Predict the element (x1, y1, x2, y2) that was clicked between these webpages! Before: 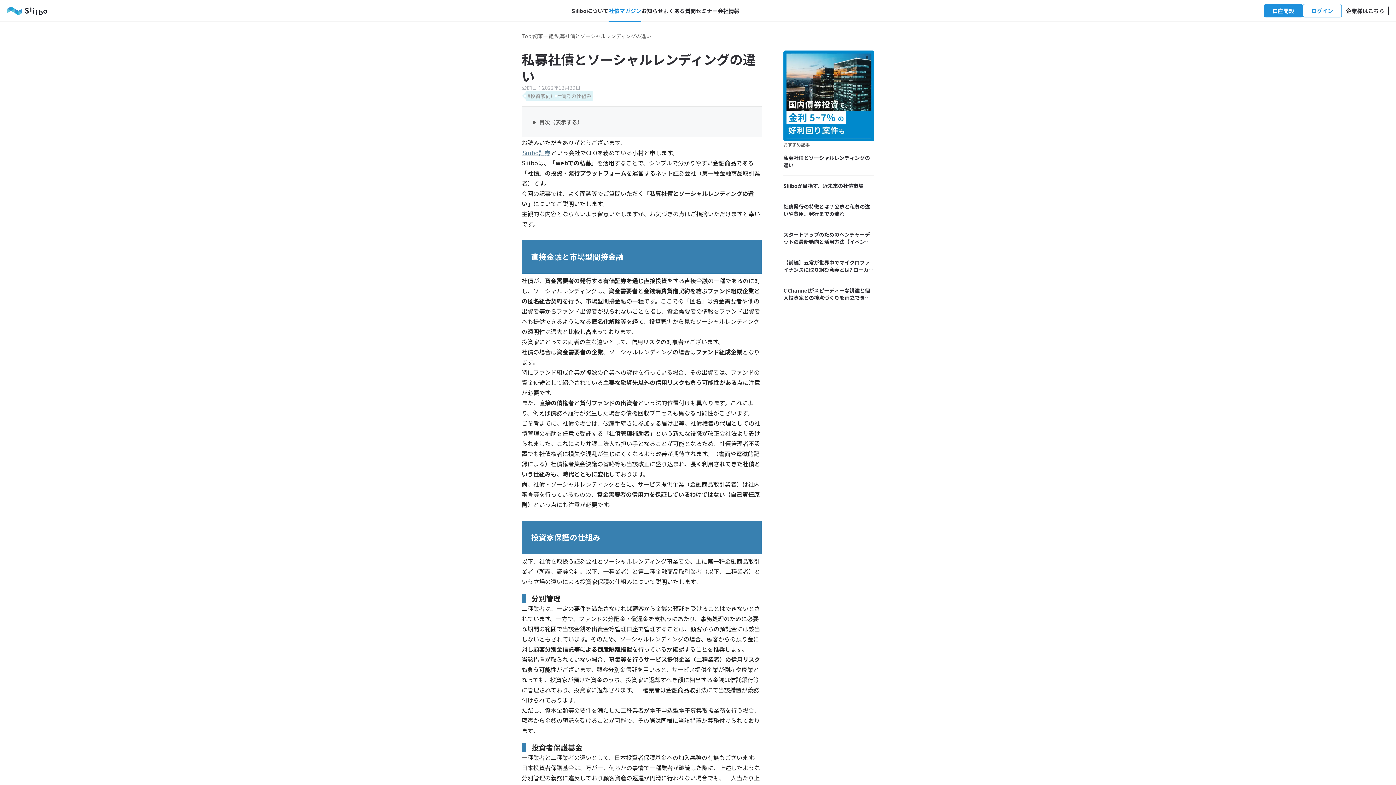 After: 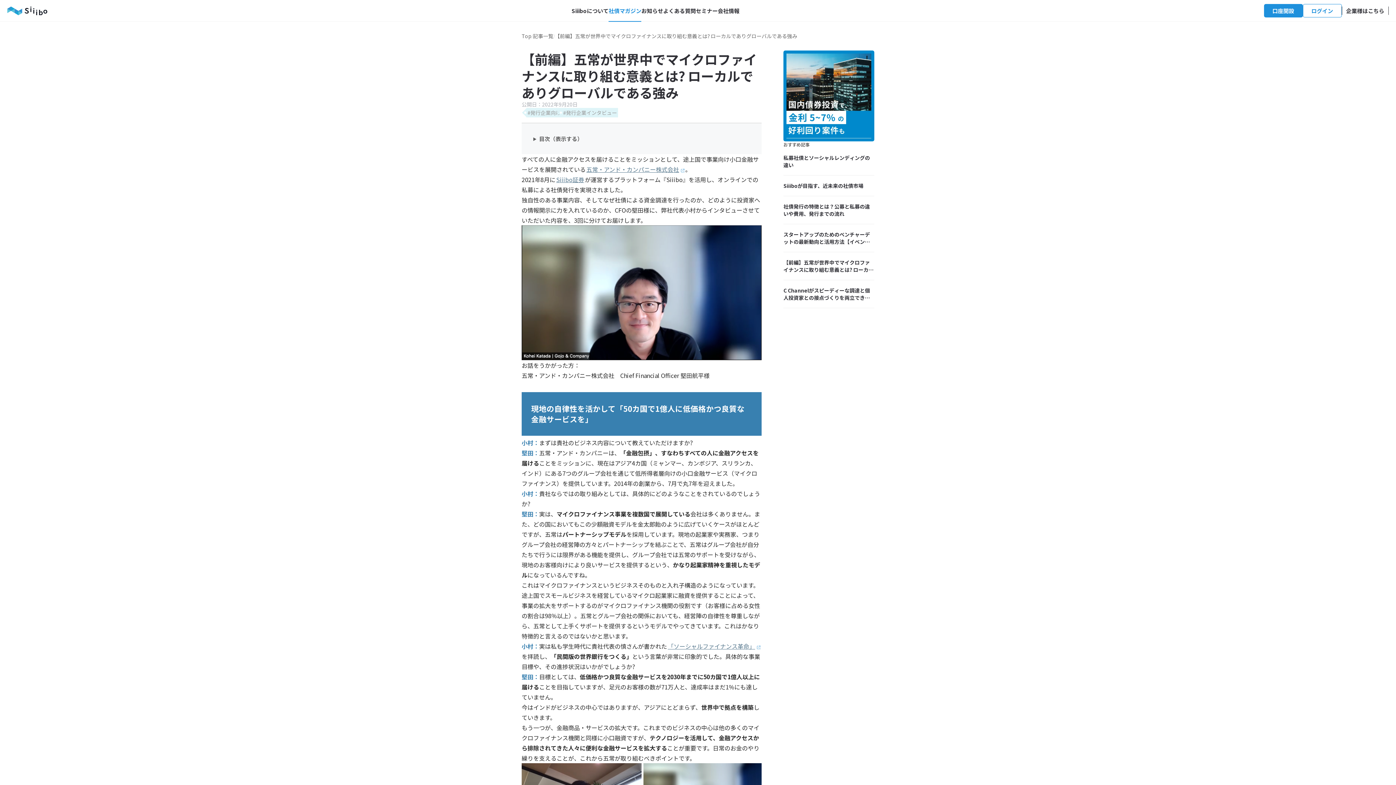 Action: bbox: (783, 252, 874, 280) label: 【前編】五常が世界中でマイクロファイナンスに取り組む意義とは? ローカルでありグローバルである強み